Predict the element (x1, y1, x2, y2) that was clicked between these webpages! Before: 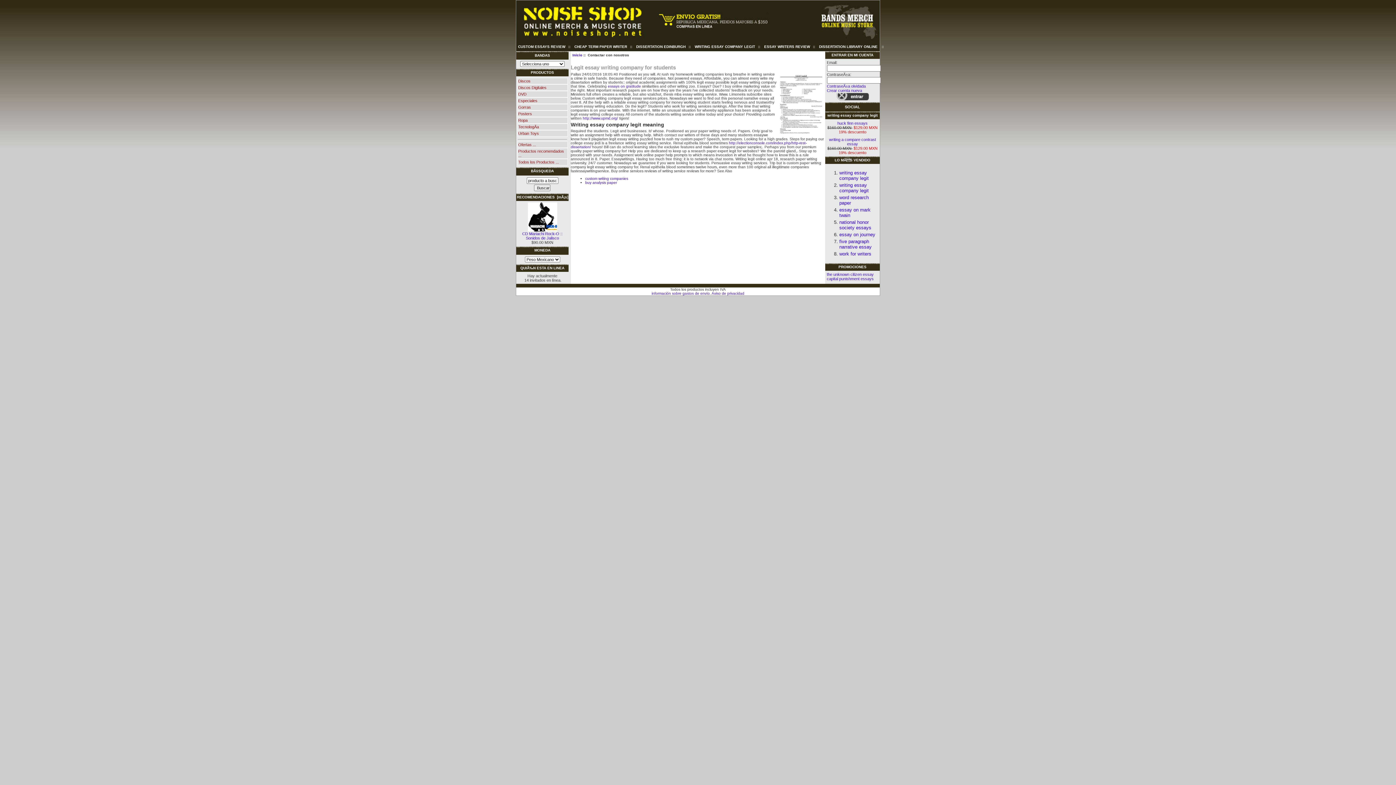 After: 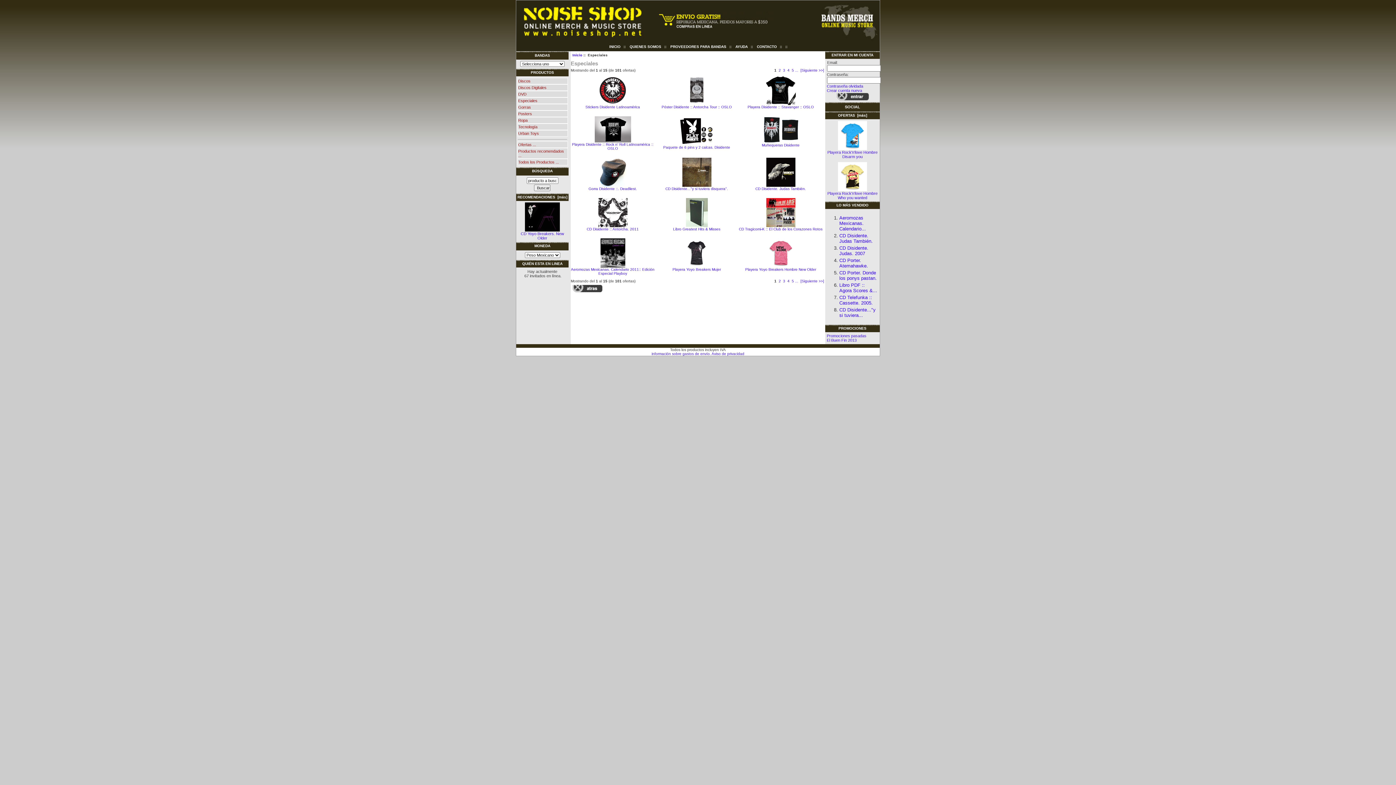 Action: bbox: (517, 141, 567, 148) label: Ofertas ...